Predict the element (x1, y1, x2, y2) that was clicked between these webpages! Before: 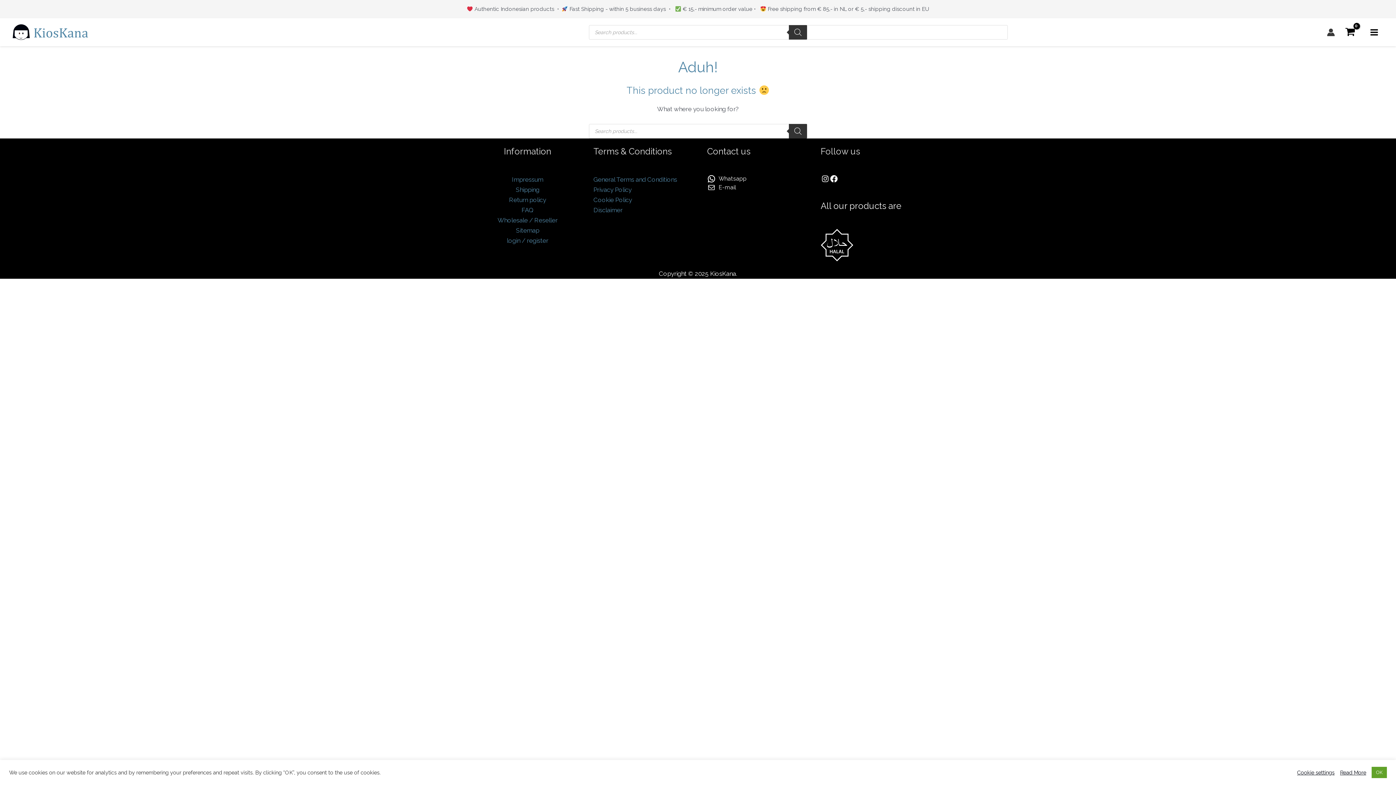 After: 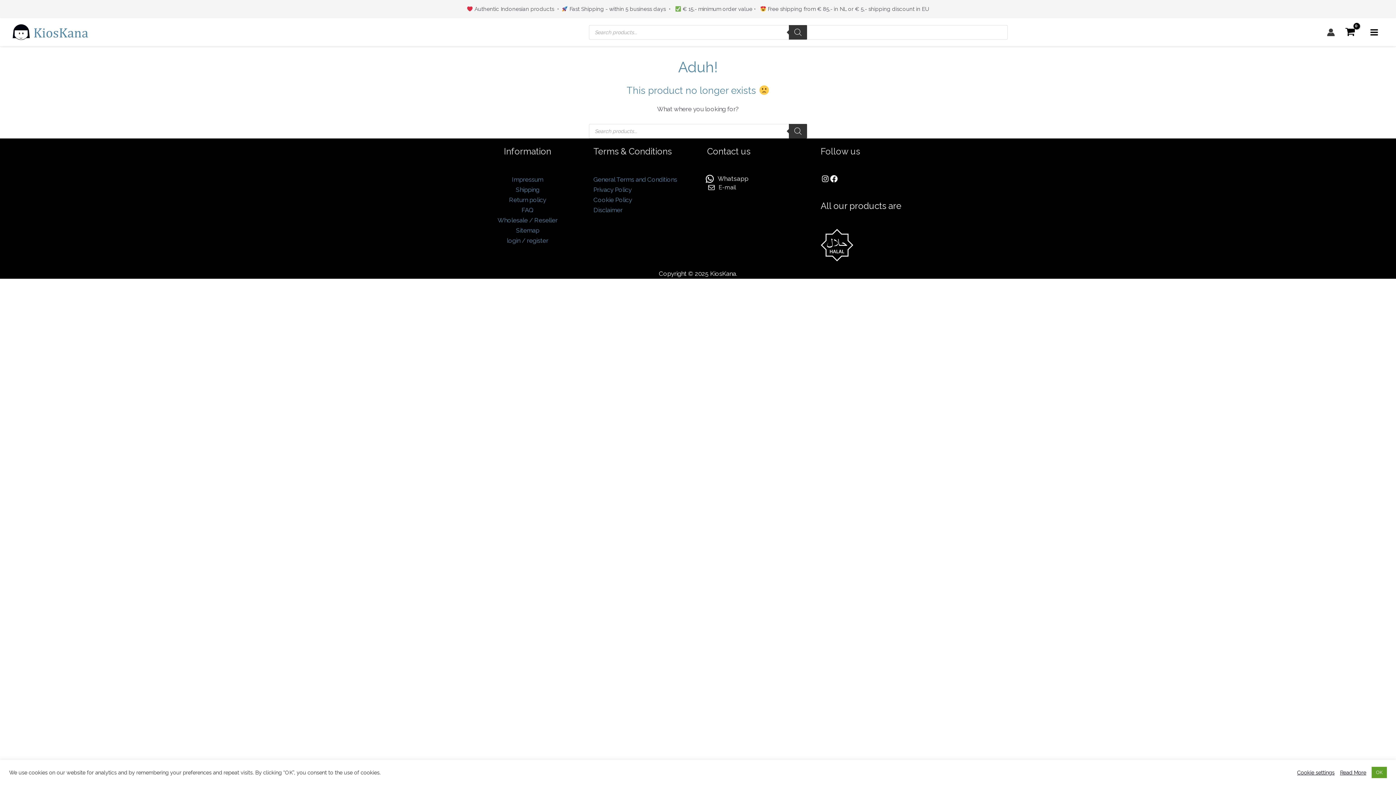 Action: label: Whatsapp bbox: (707, 174, 749, 183)